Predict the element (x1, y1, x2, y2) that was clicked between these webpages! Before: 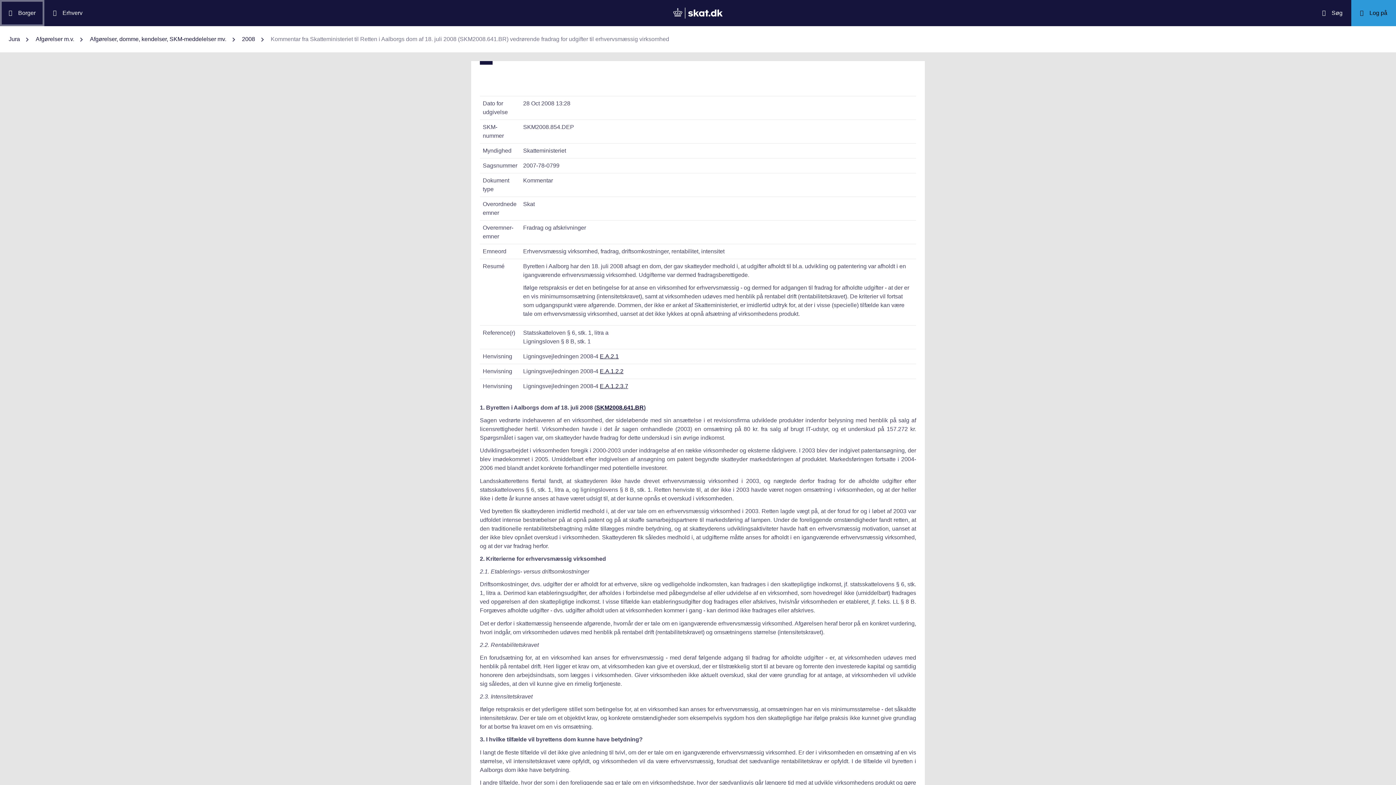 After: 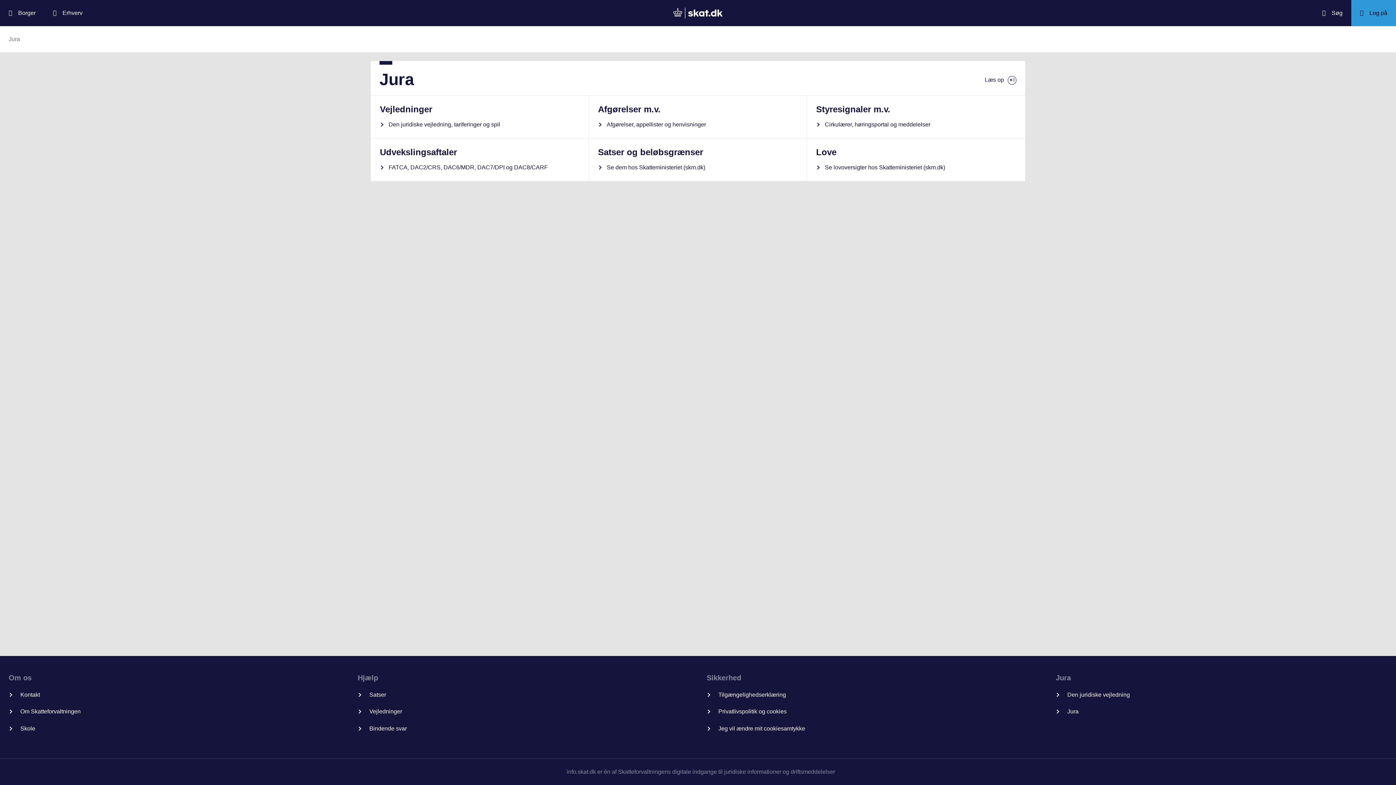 Action: label: Jura bbox: (8, 34, 20, 43)